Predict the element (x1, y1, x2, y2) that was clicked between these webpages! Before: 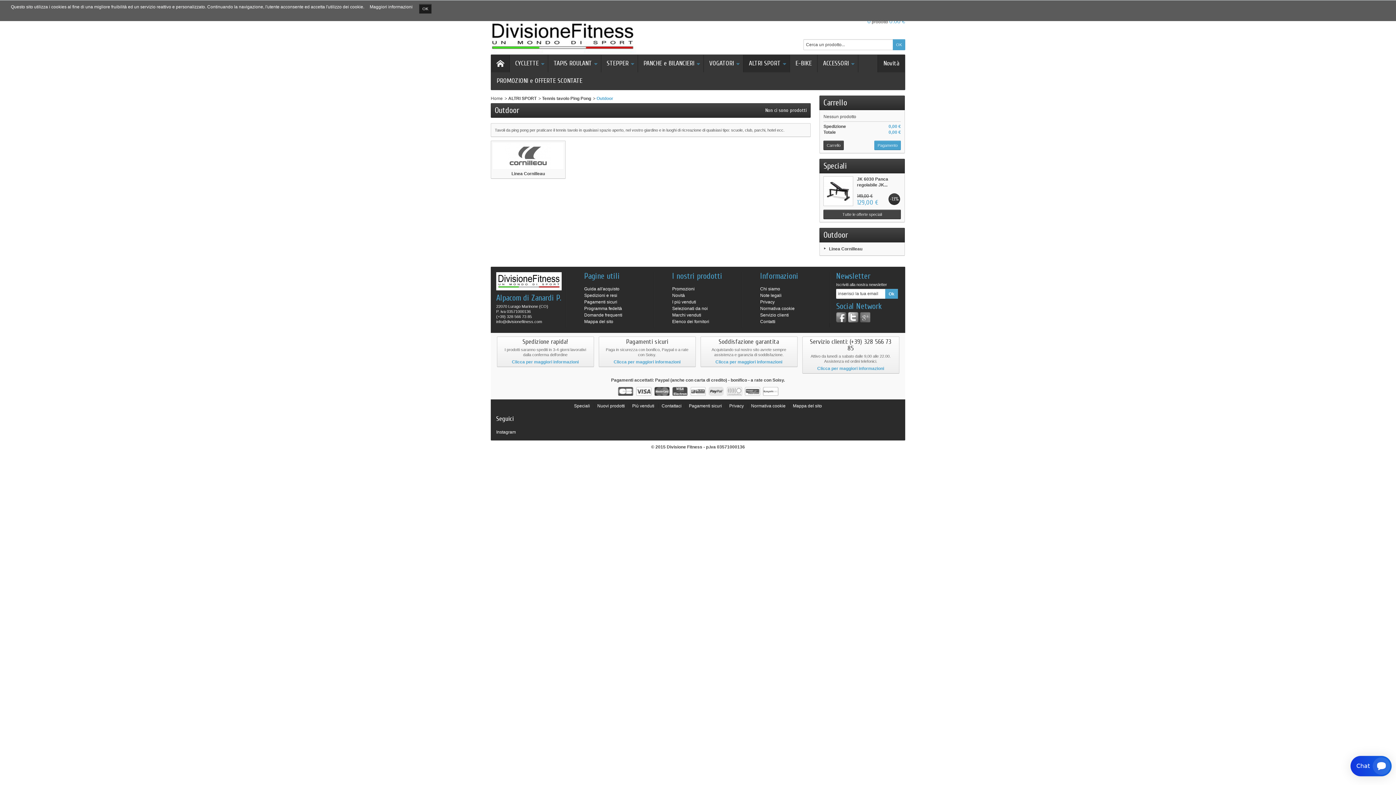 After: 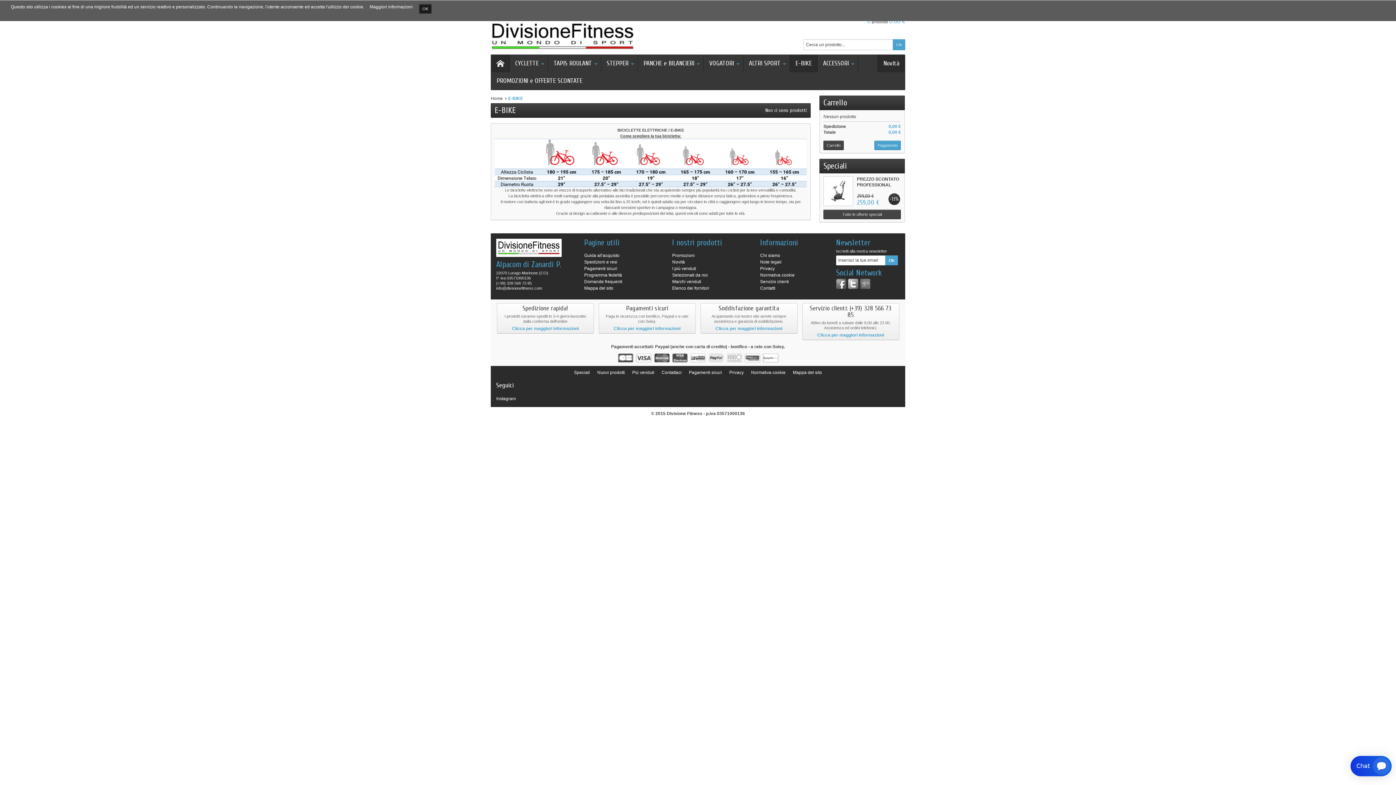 Action: bbox: (790, 54, 817, 72) label: E-BIKE